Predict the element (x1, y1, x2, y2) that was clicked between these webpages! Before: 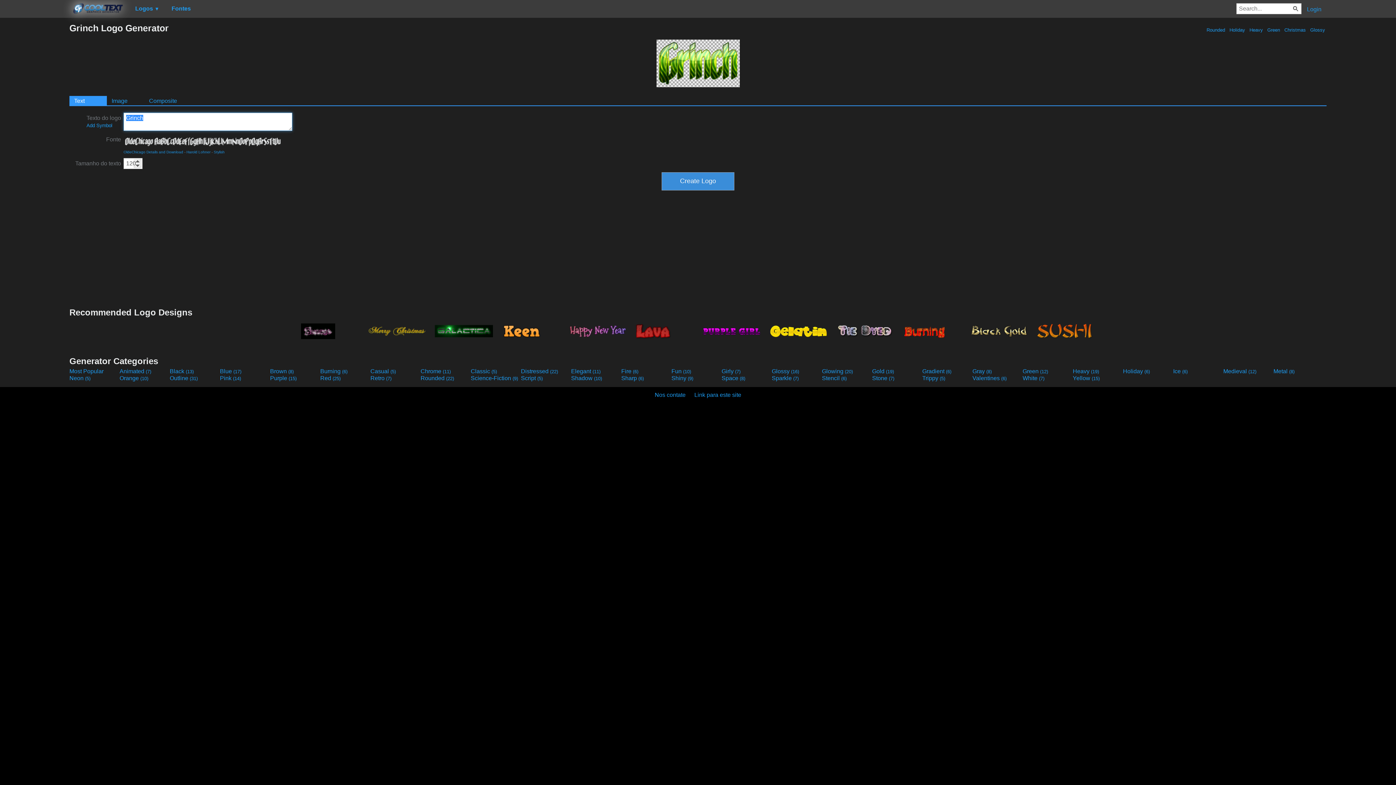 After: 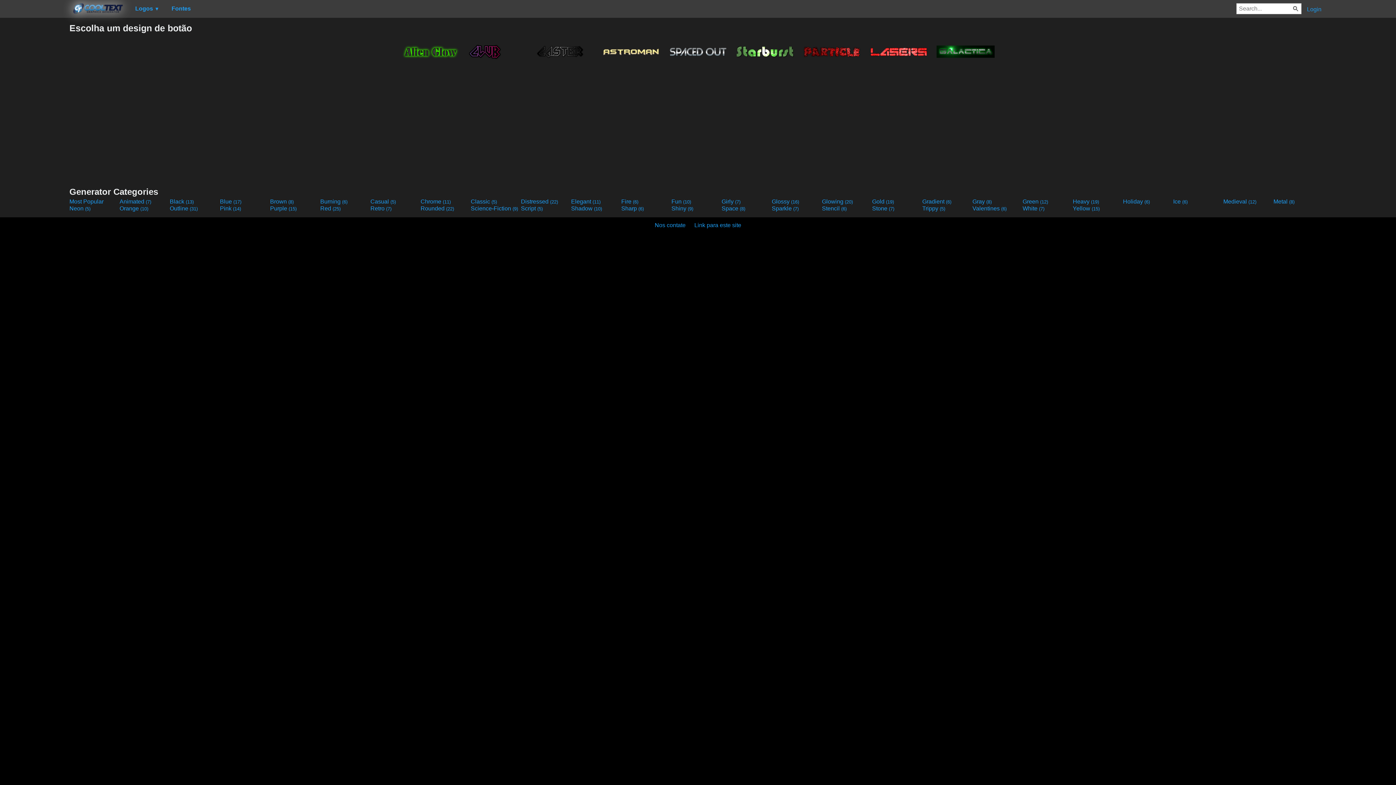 Action: bbox: (470, 375, 519, 381) label: Science-Fiction (9)